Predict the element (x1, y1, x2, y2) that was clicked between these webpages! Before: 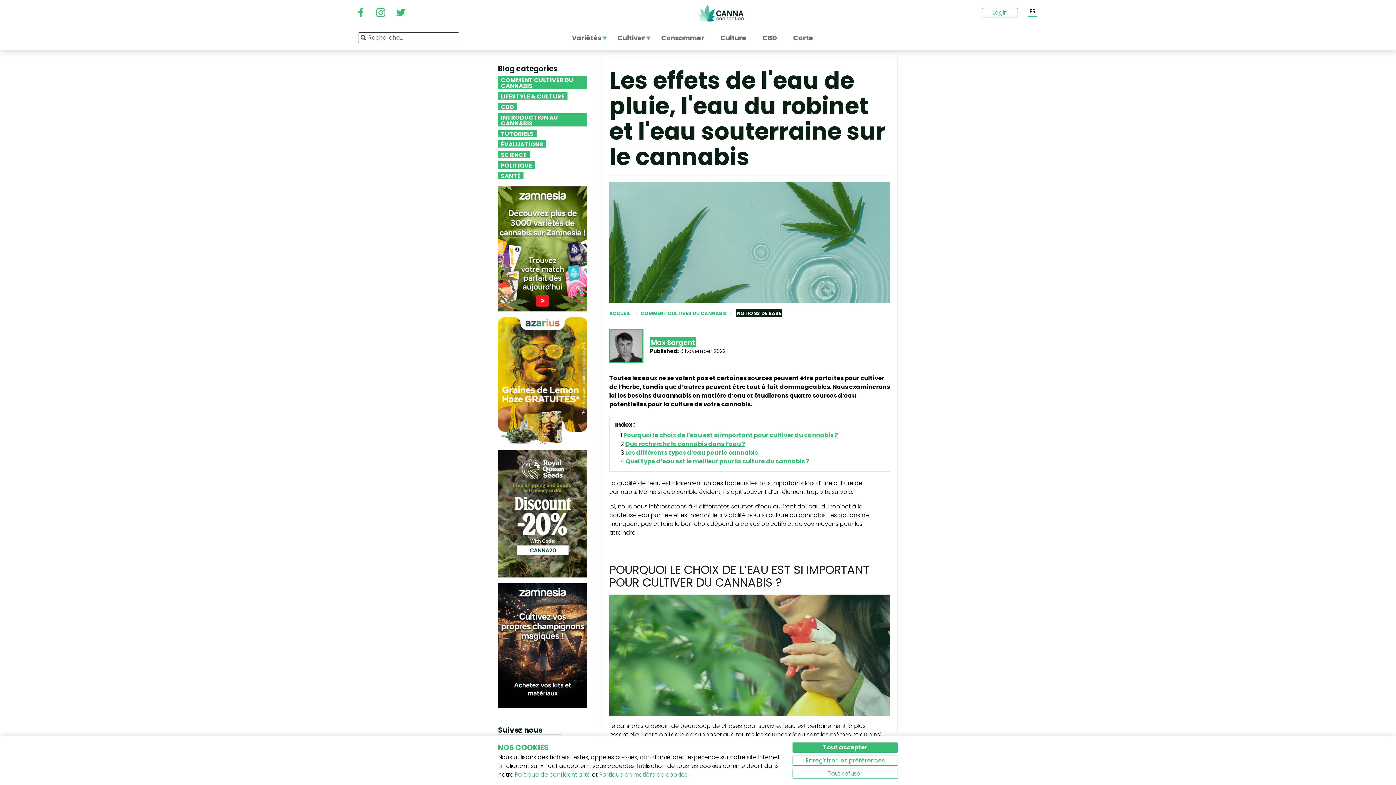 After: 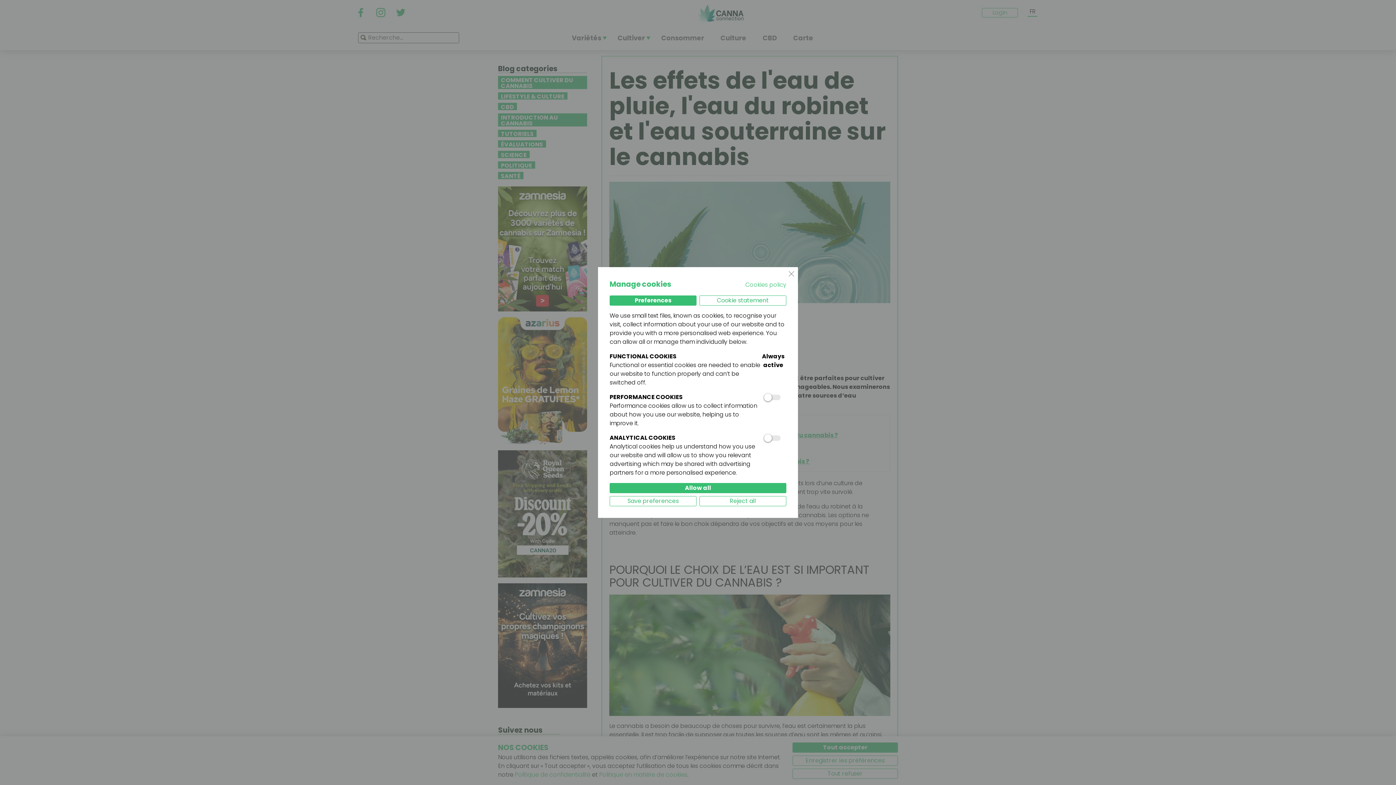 Action: label: Tout refuser bbox: (792, 769, 898, 779)